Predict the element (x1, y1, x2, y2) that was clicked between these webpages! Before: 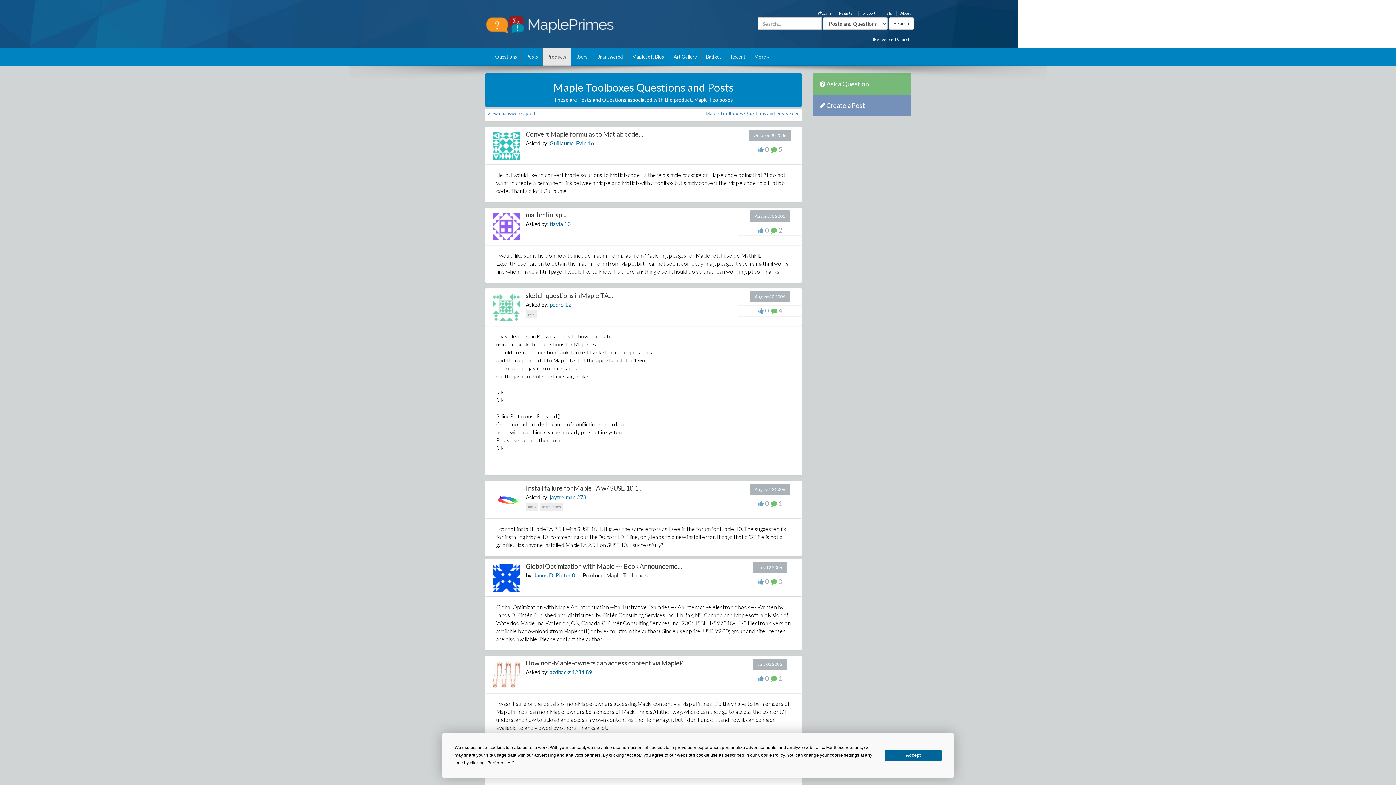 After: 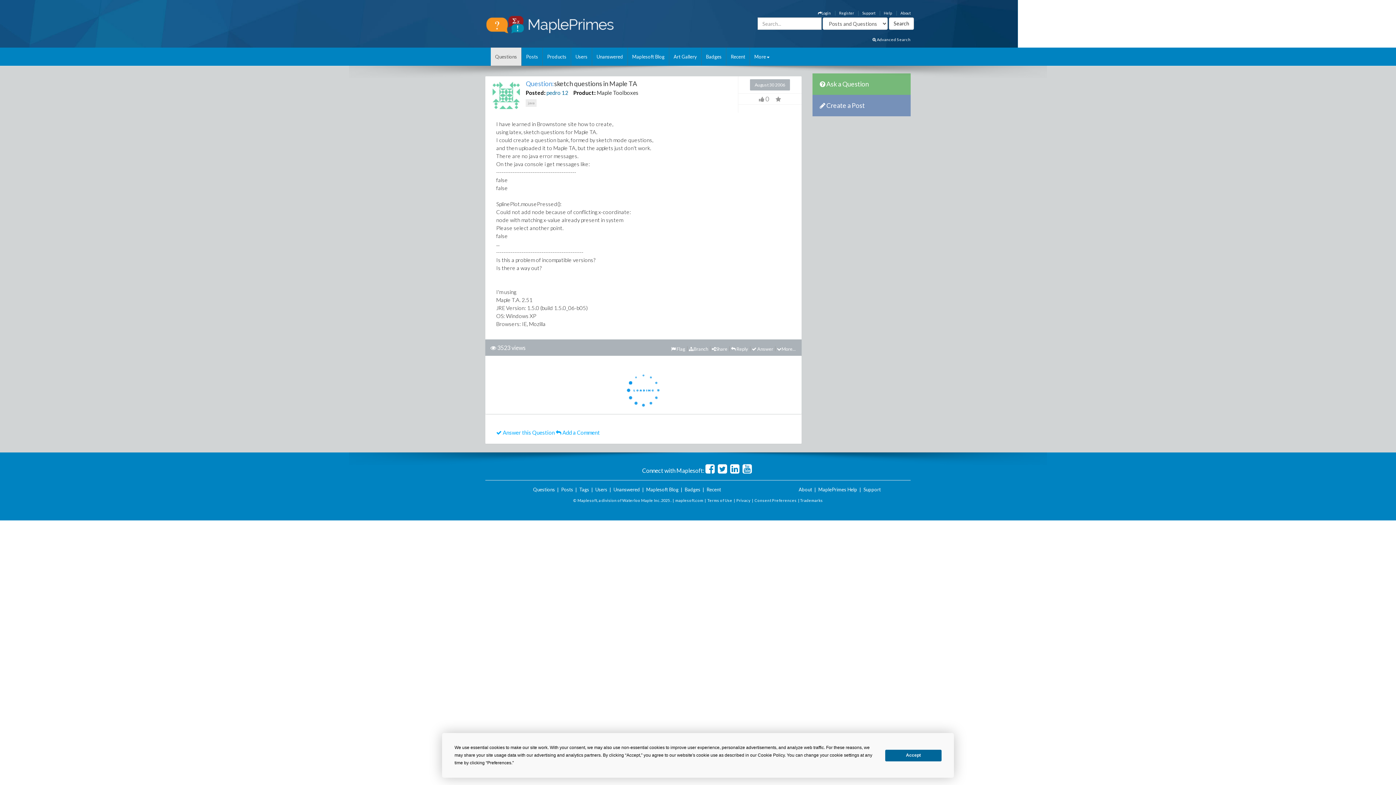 Action: label: sketch questions in Maple TA... bbox: (525, 291, 613, 299)